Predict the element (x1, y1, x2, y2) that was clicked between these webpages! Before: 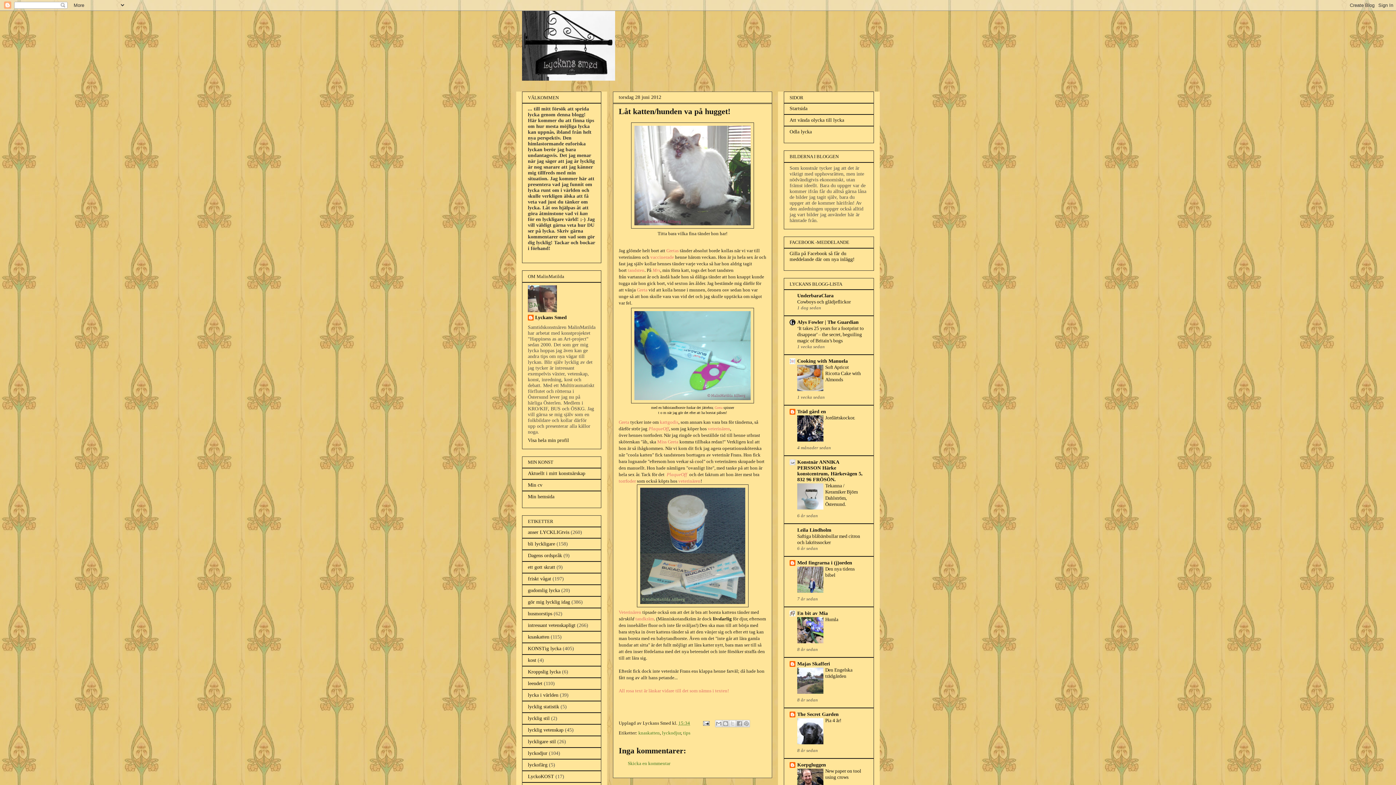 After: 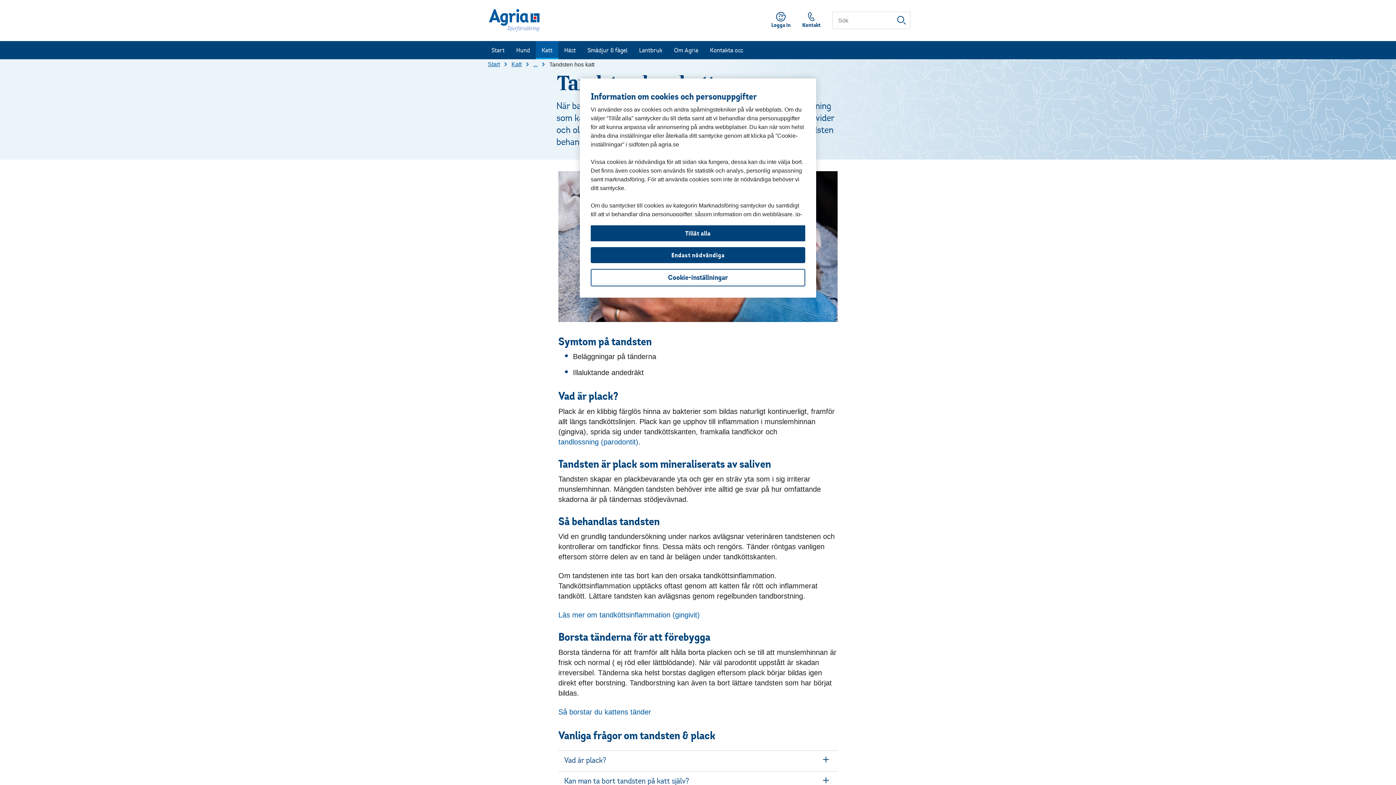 Action: label: tandsten bbox: (628, 267, 644, 272)